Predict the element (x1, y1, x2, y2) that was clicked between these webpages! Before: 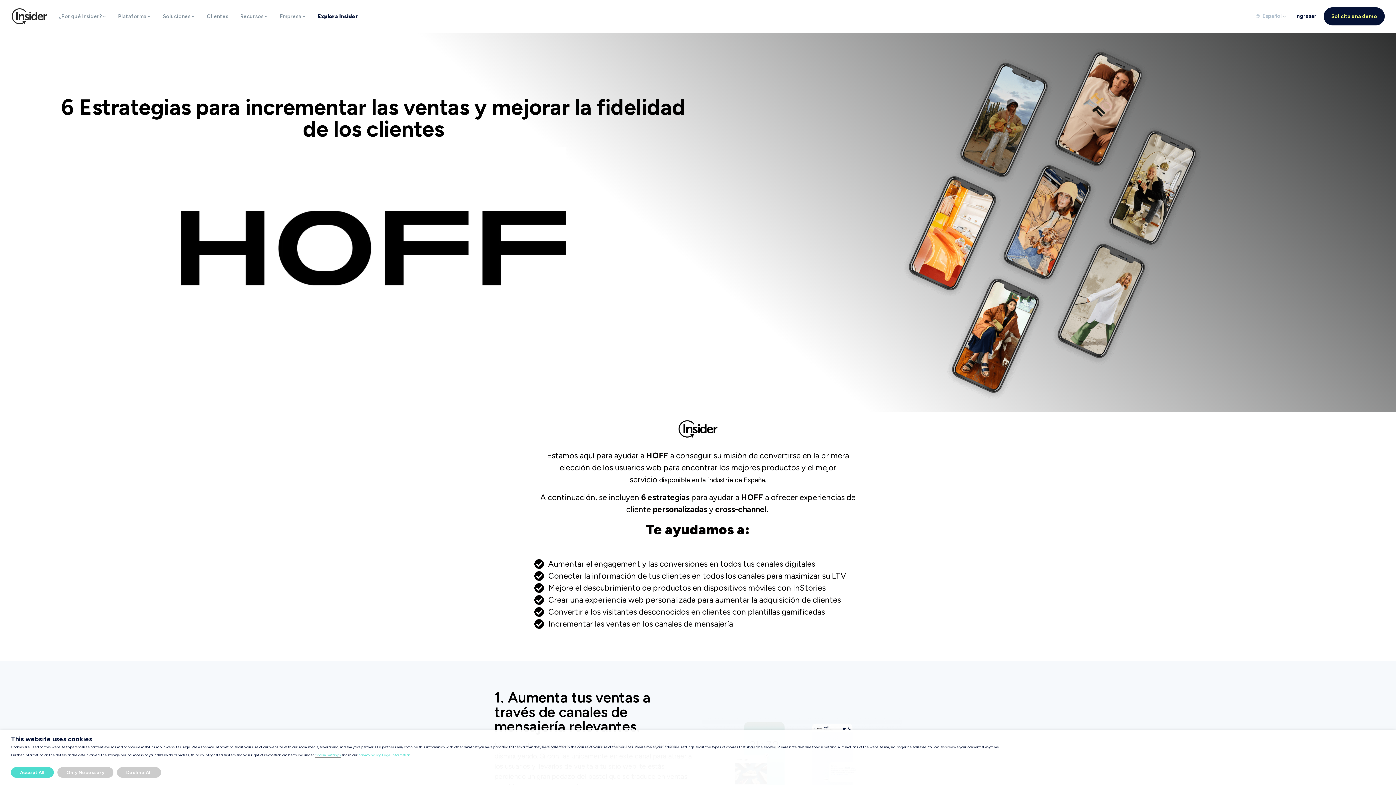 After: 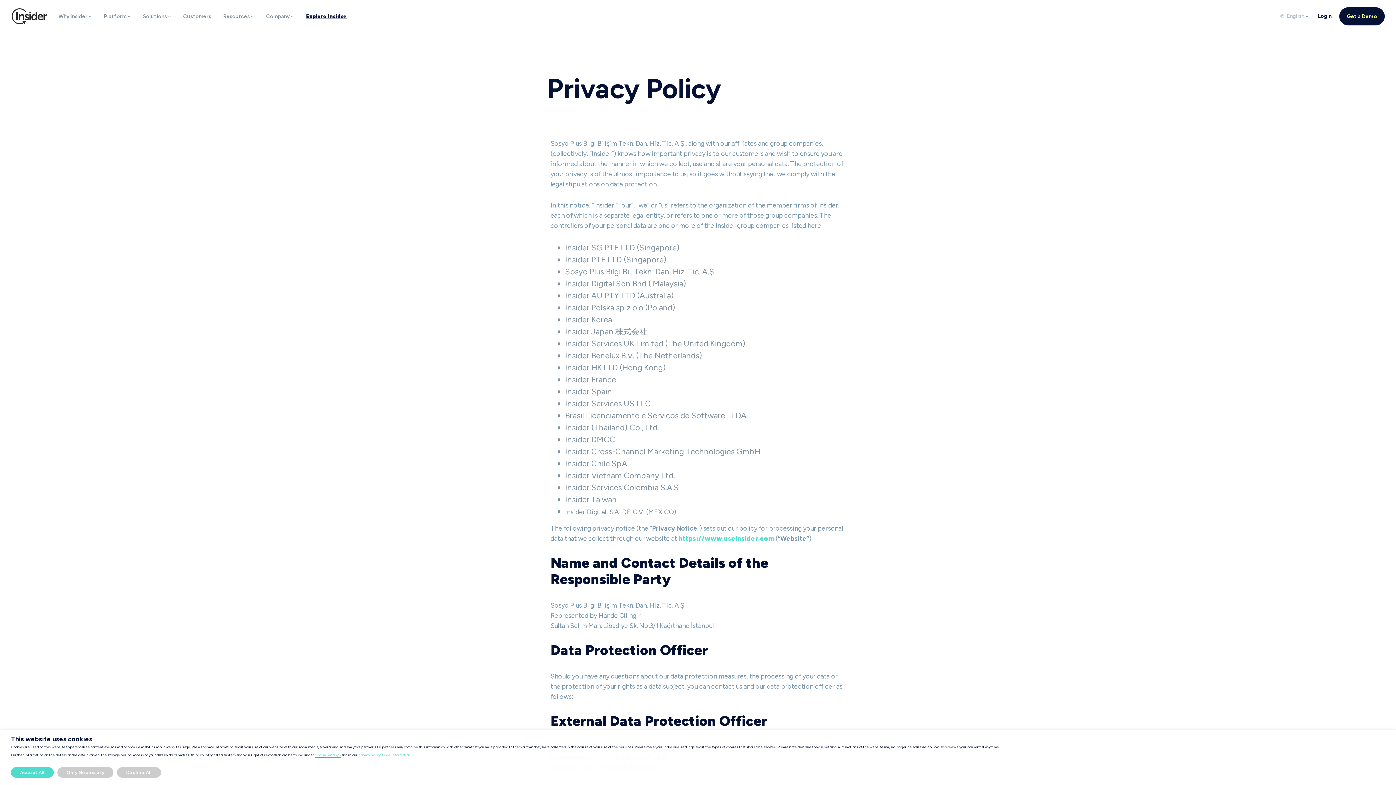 Action: label: privacy policy. bbox: (358, 753, 381, 757)